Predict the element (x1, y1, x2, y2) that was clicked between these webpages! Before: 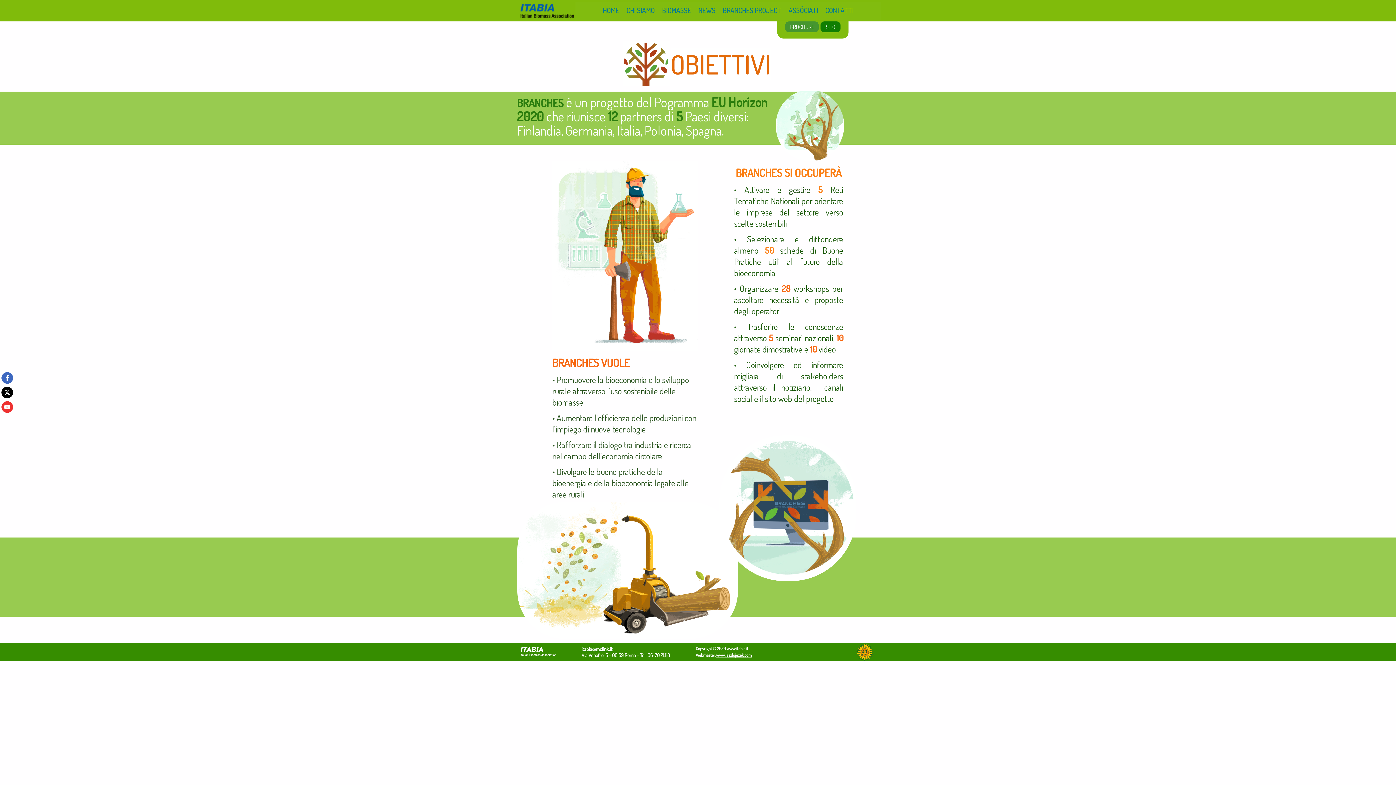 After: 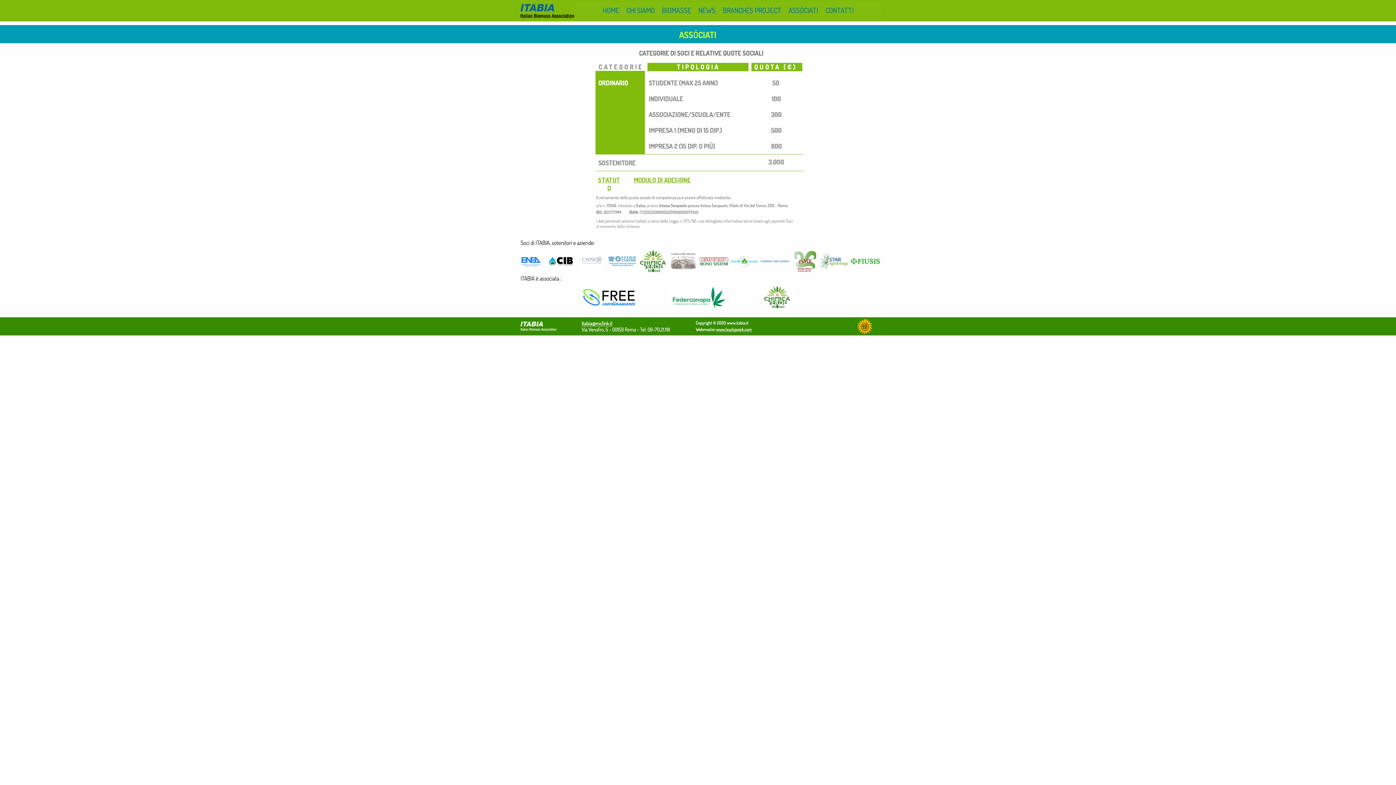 Action: label: ASSÓCIATI bbox: (786, 1, 820, 18)